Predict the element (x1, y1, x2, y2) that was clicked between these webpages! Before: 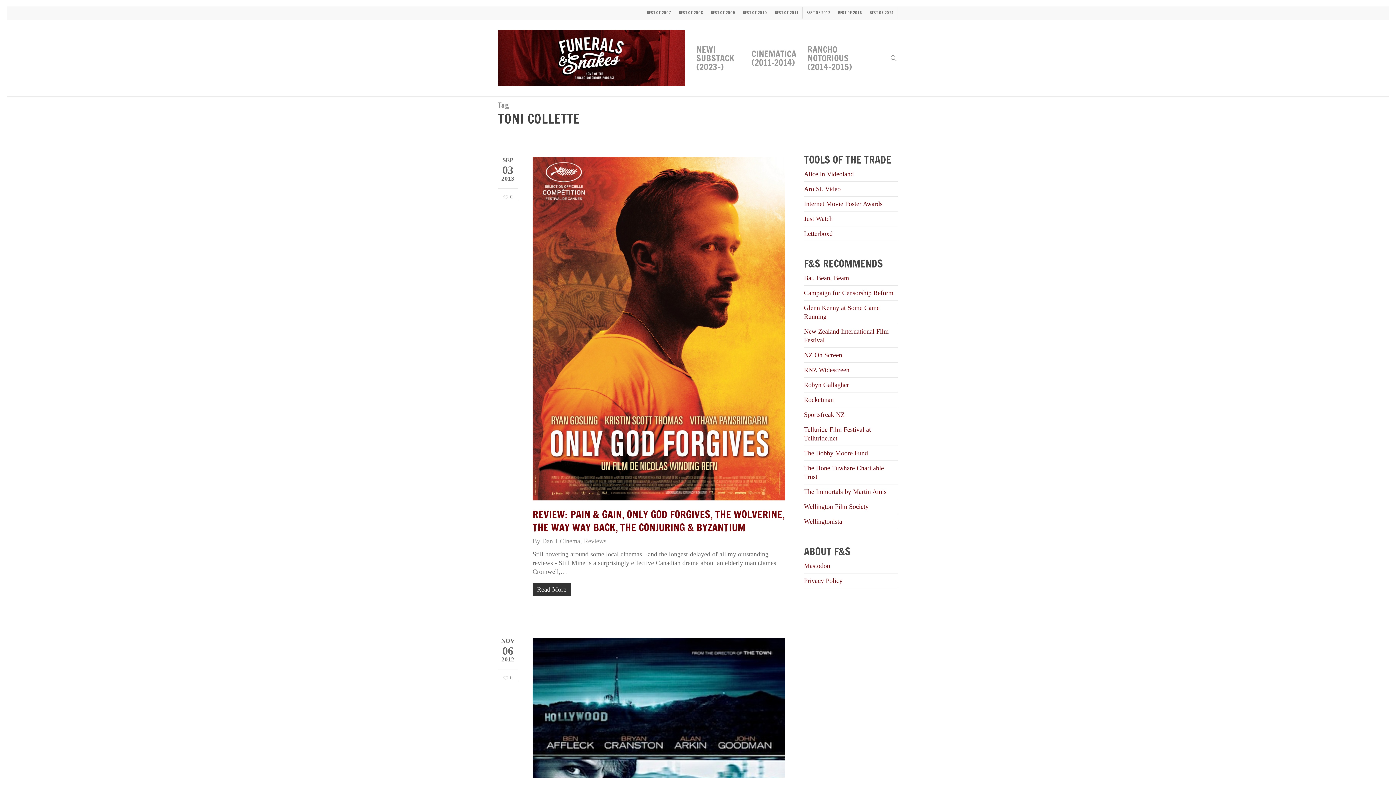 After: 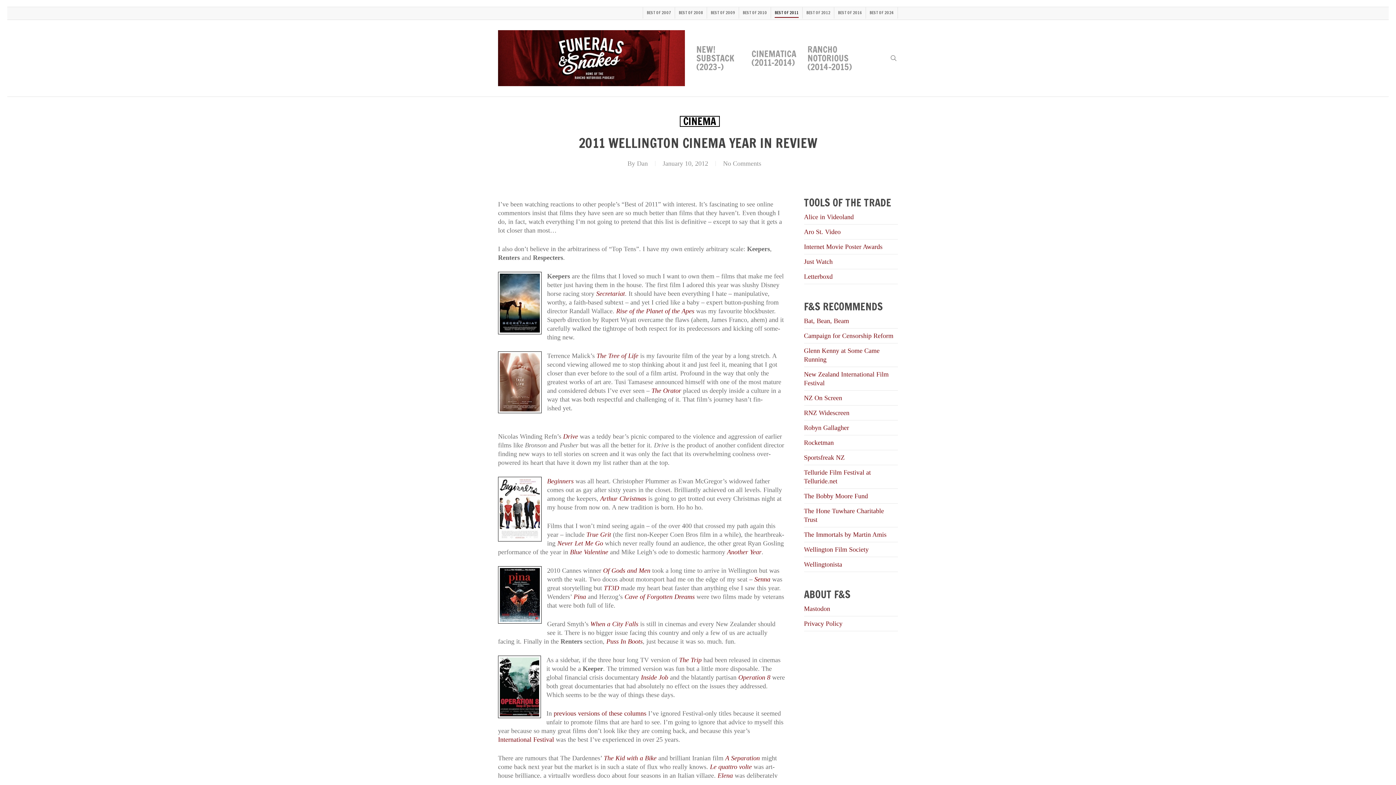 Action: bbox: (770, 7, 802, 18) label: BEST OF 2011